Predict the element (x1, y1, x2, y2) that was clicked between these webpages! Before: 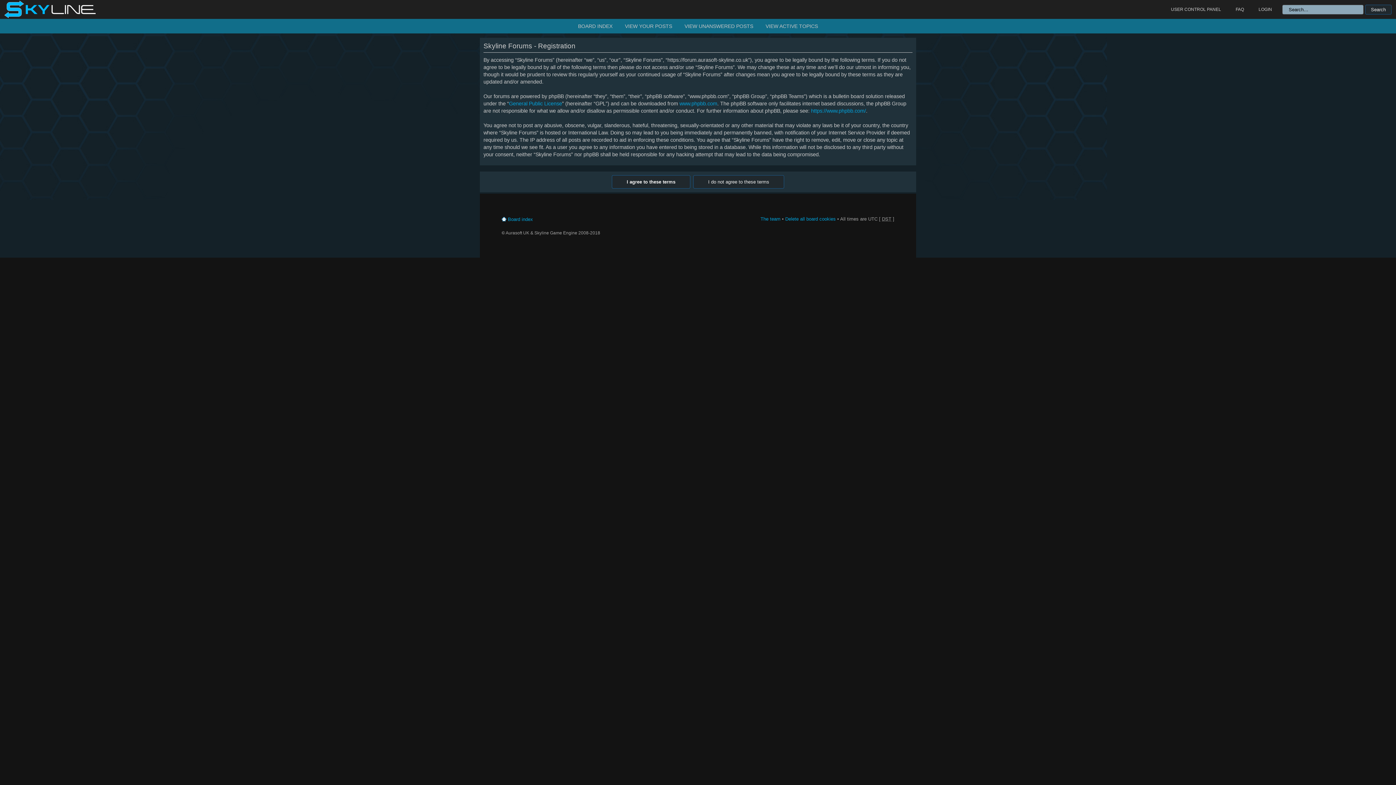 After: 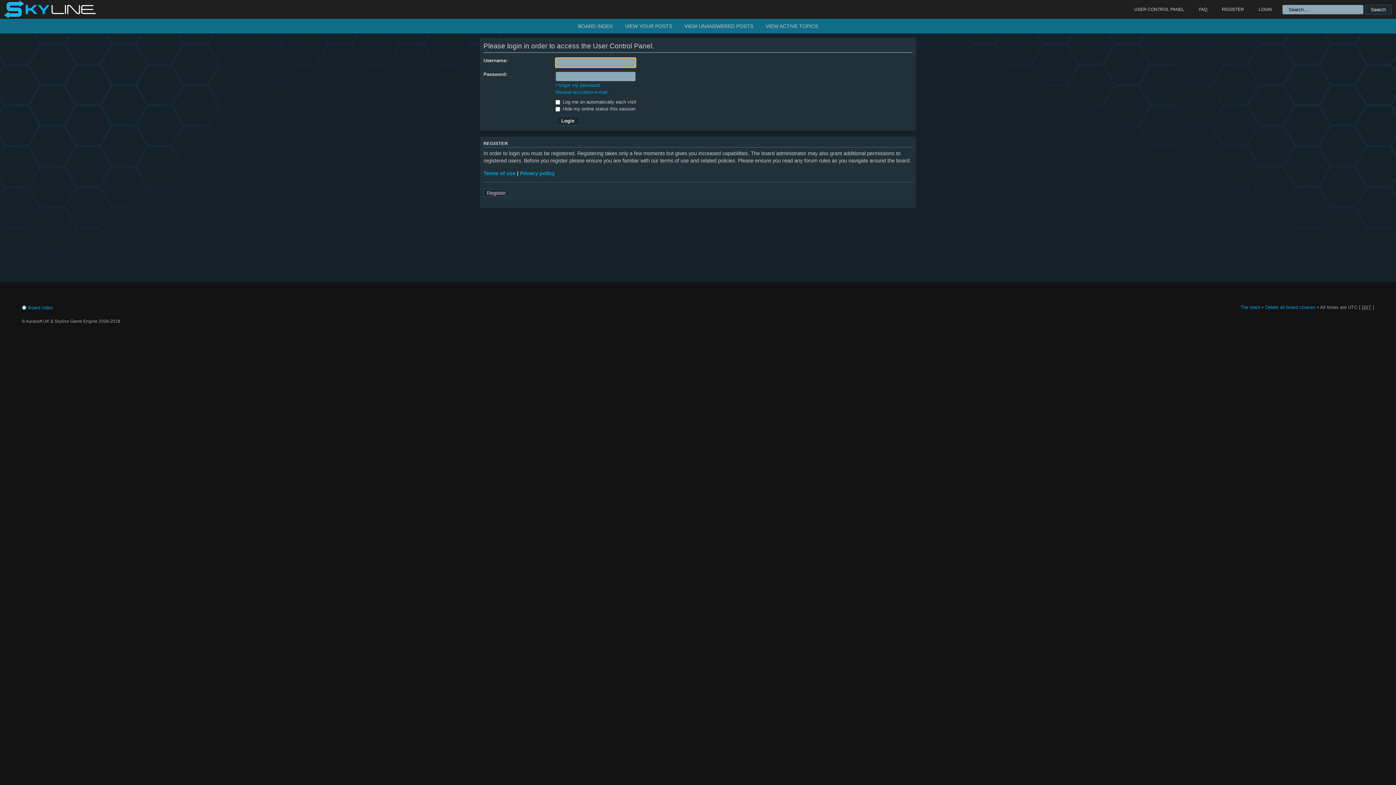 Action: bbox: (1164, 0, 1228, 18) label: USER CONTROL PANEL